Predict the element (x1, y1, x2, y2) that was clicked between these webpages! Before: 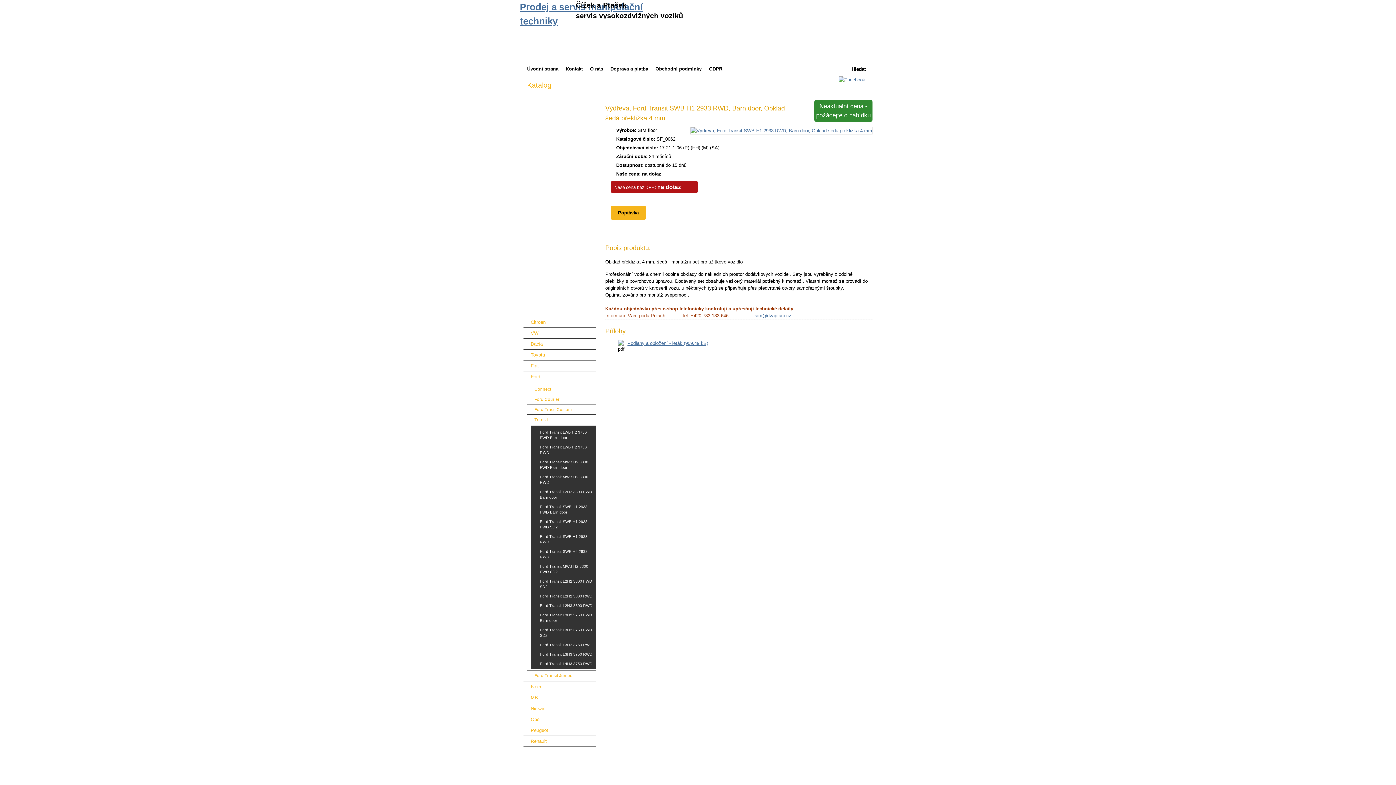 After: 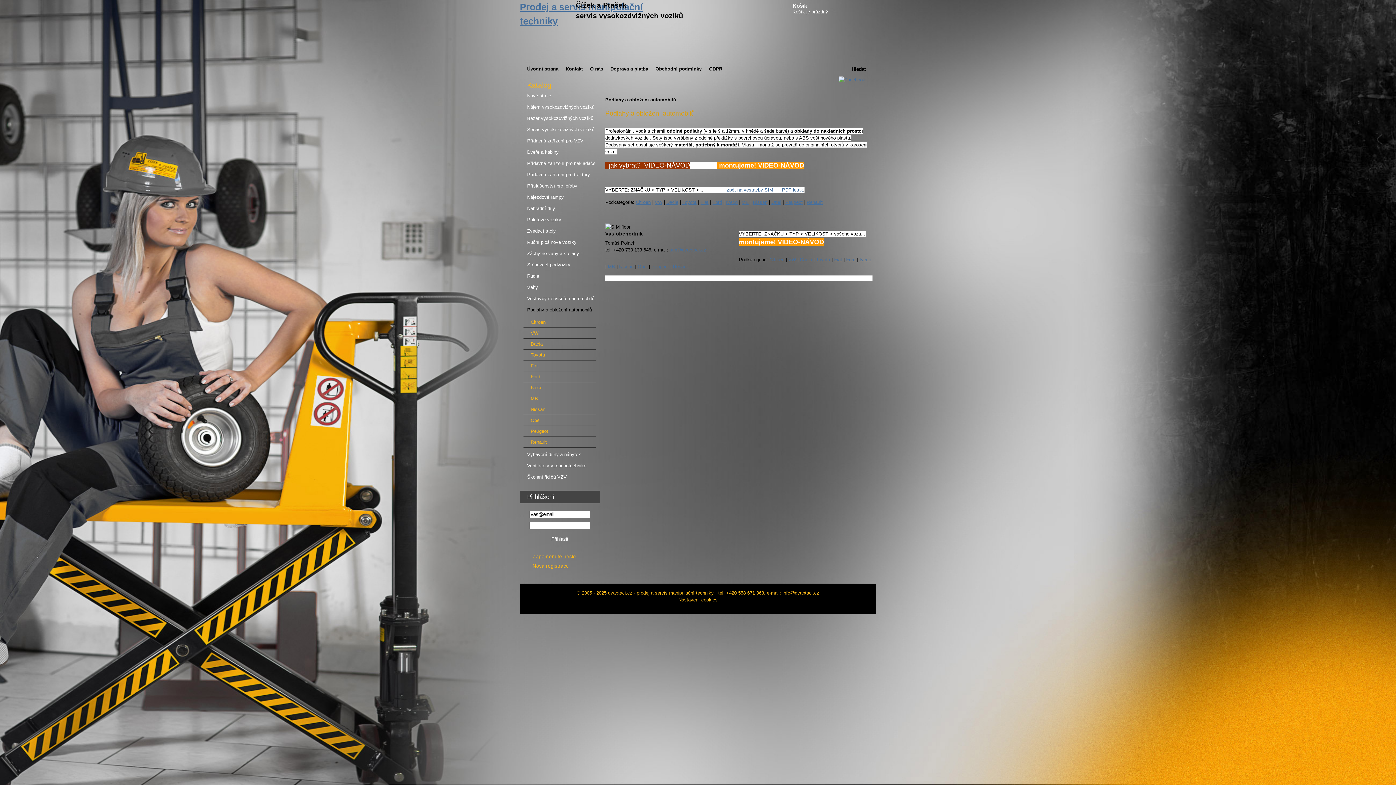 Action: bbox: (523, 305, 596, 315) label: Podlahy a obložení automobilů